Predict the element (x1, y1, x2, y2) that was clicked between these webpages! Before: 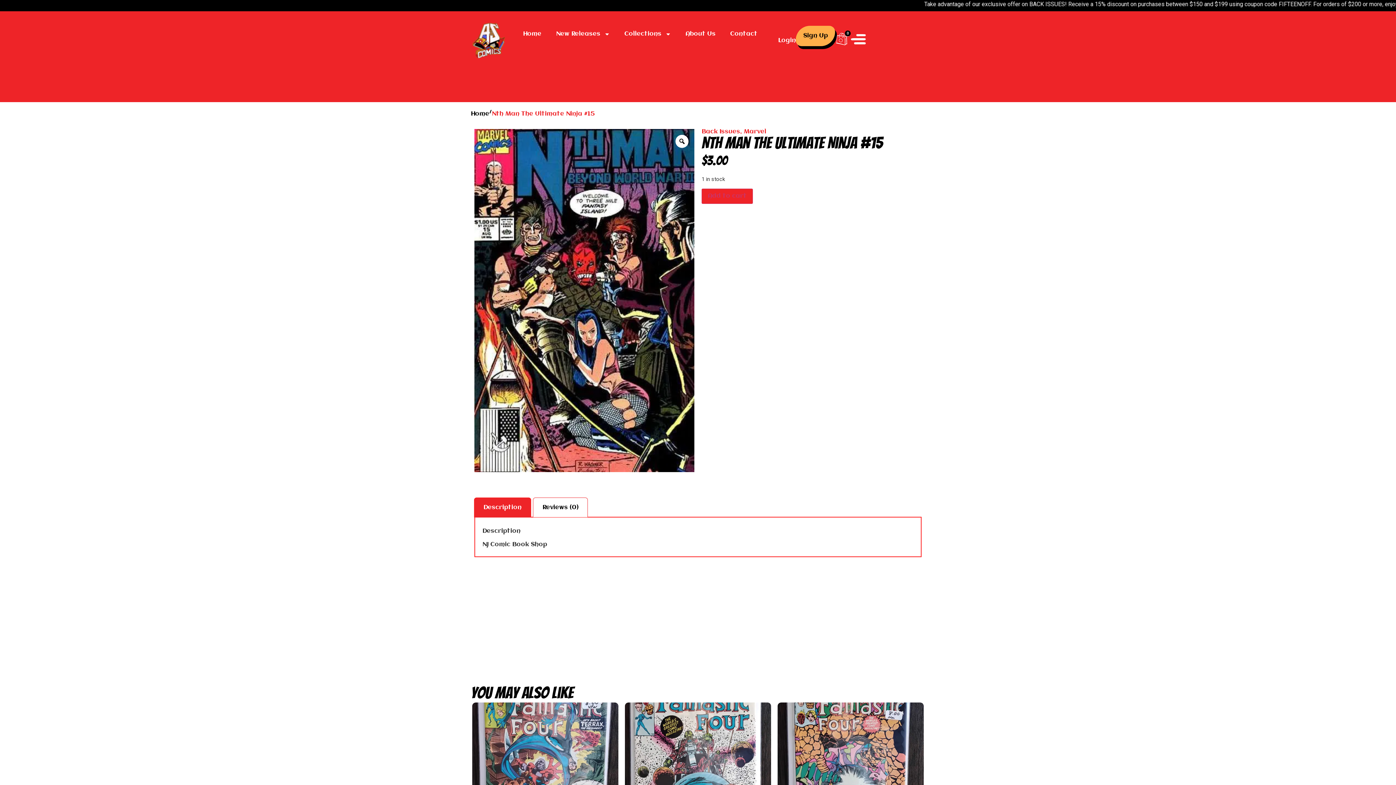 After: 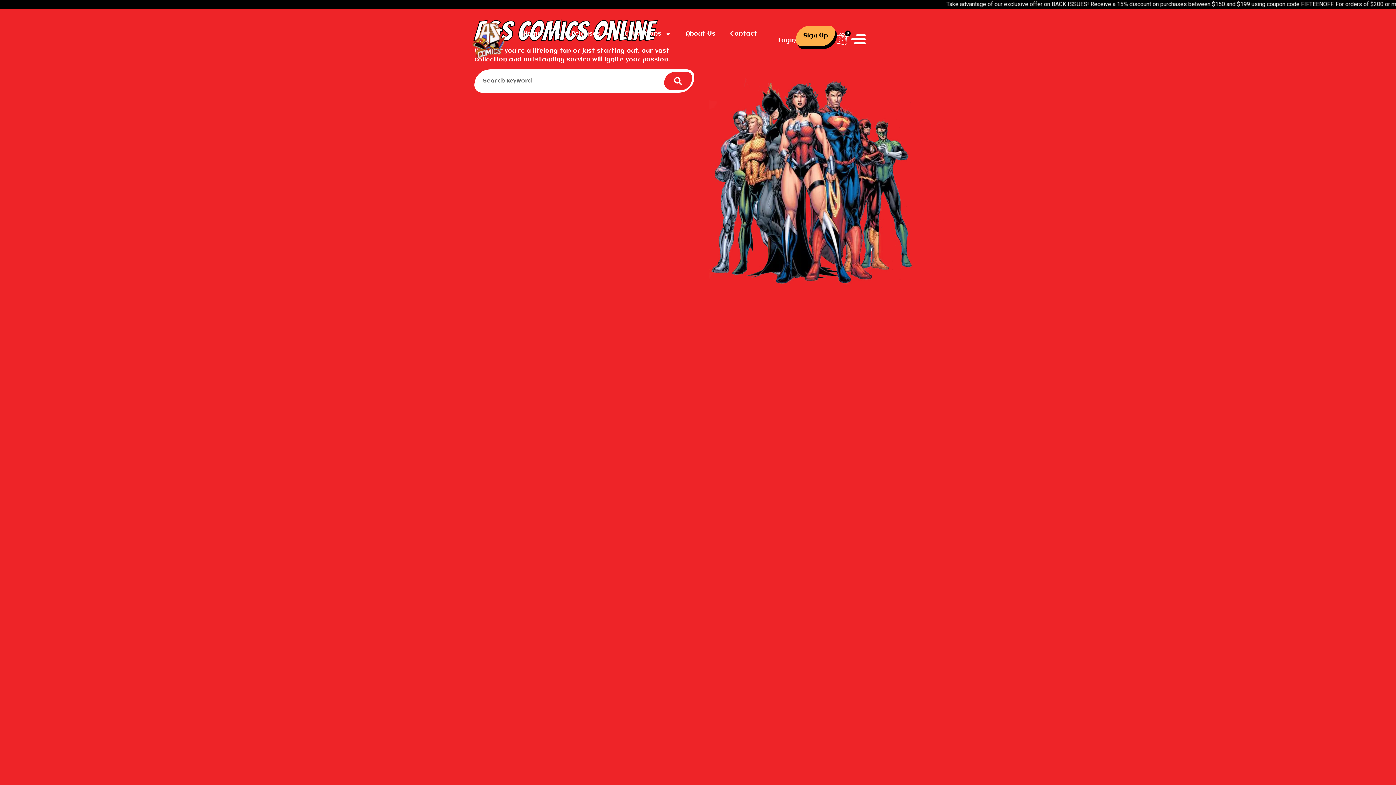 Action: bbox: (470, 22, 509, 58)